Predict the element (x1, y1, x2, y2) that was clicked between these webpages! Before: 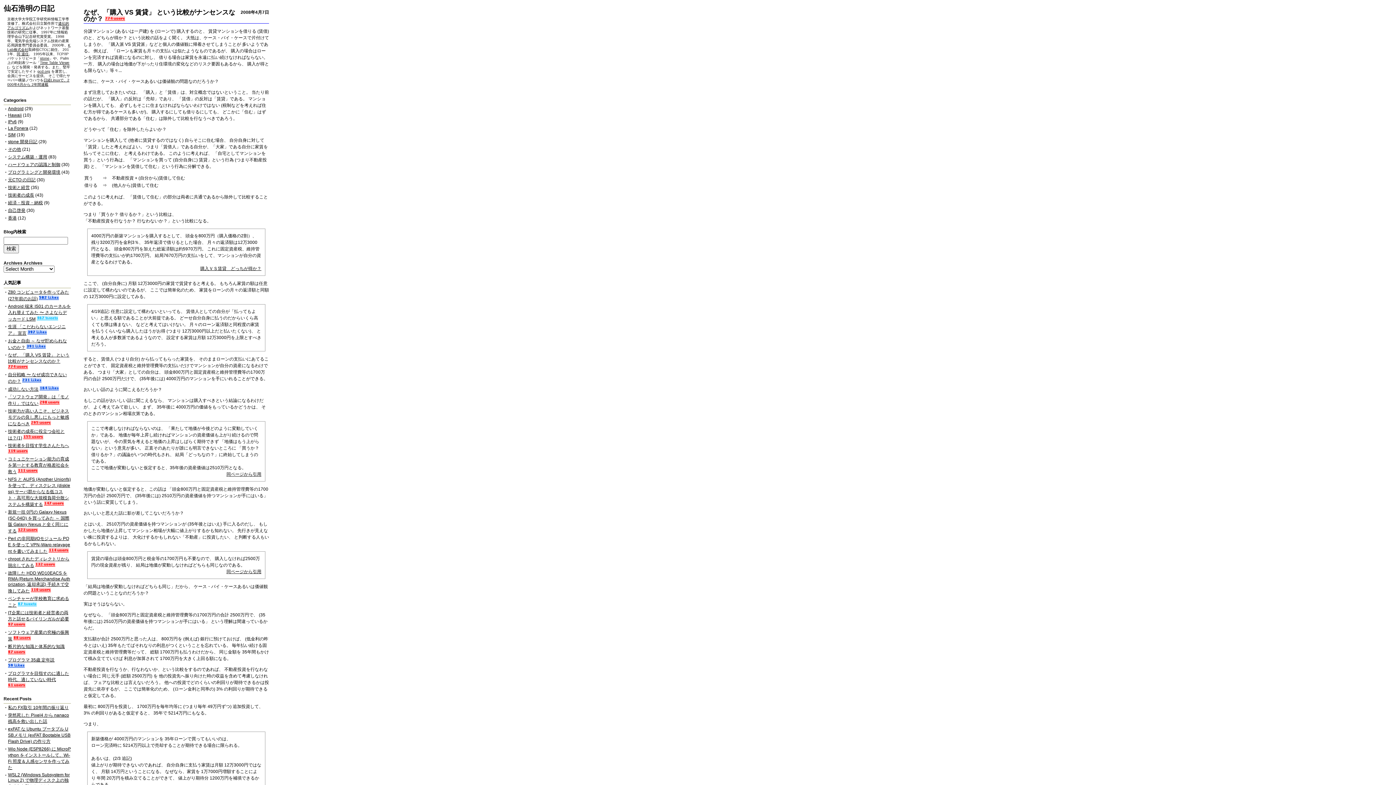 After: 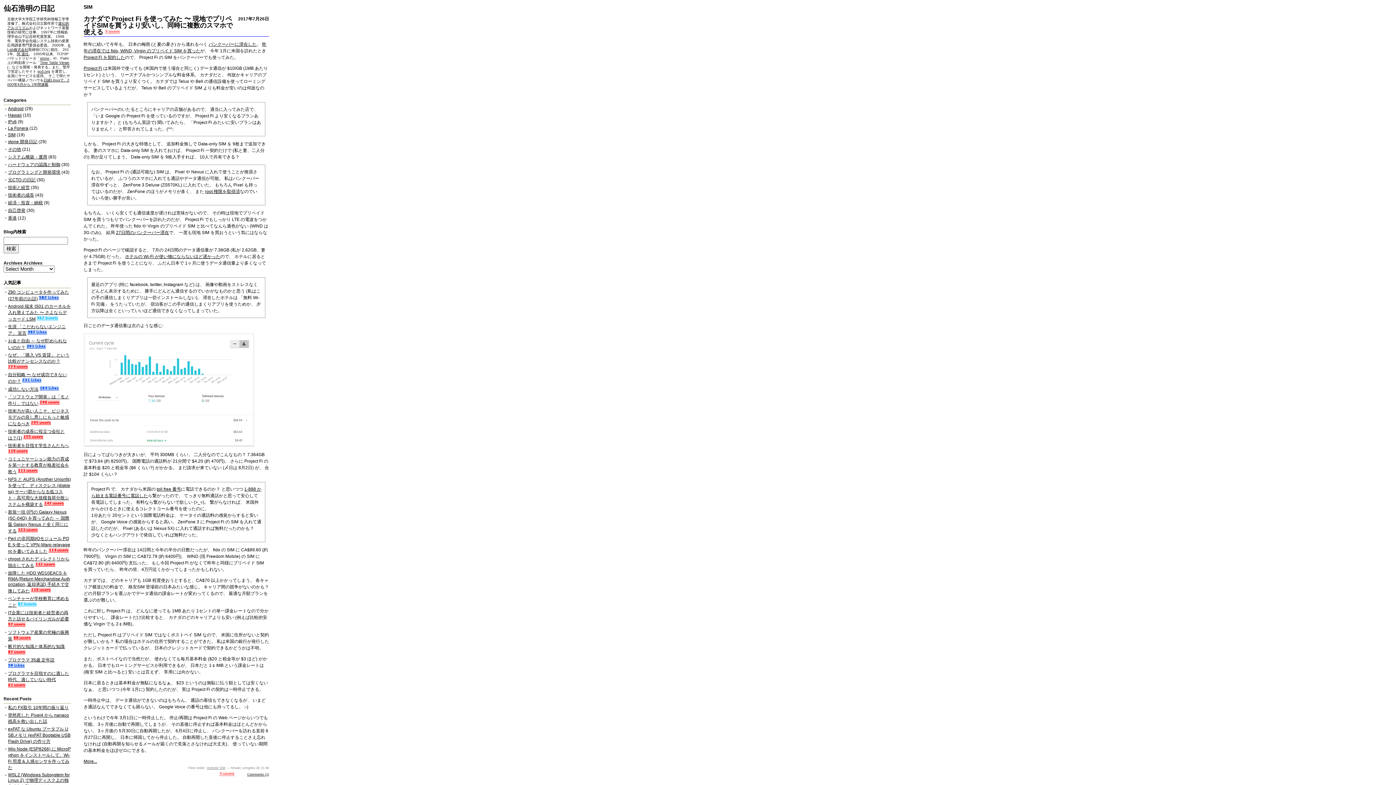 Action: bbox: (8, 132, 15, 137) label: SIM